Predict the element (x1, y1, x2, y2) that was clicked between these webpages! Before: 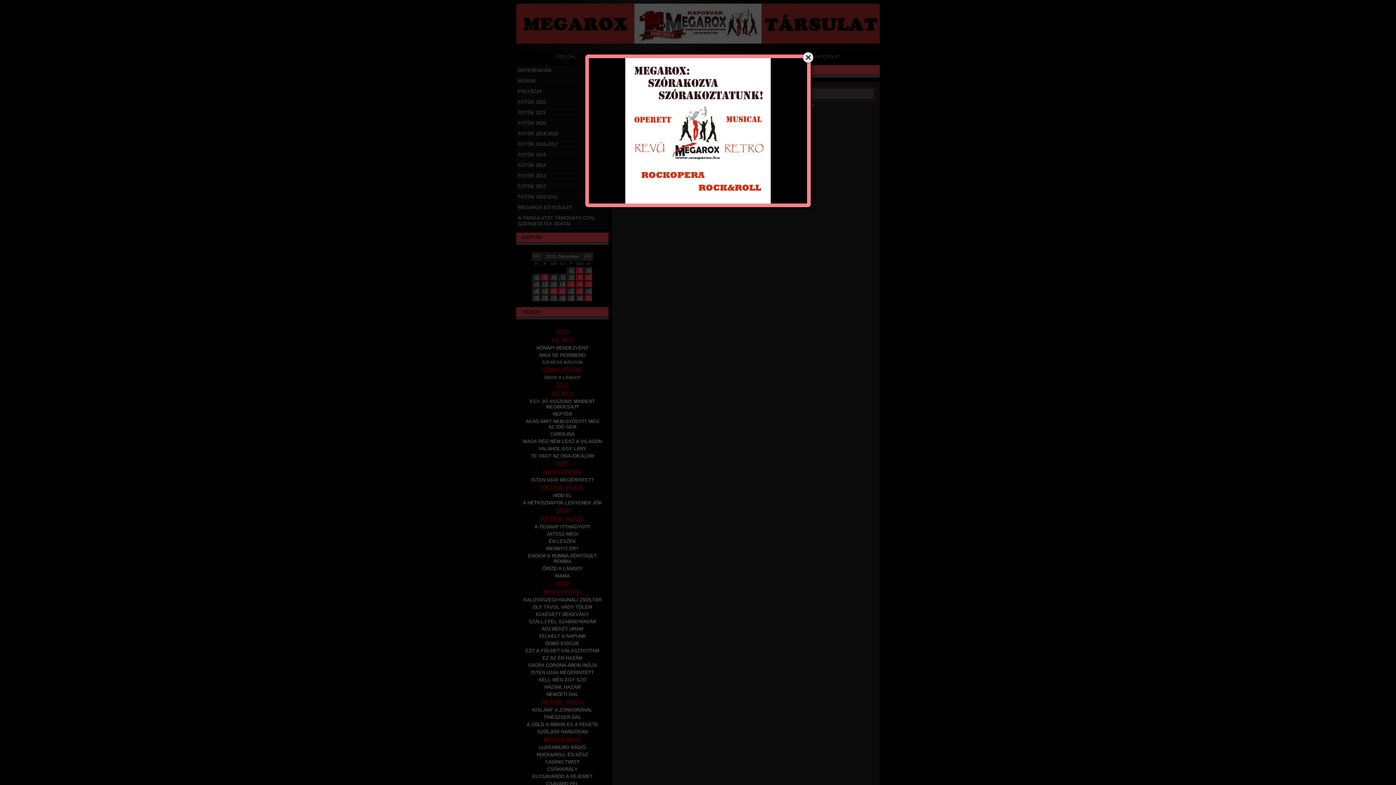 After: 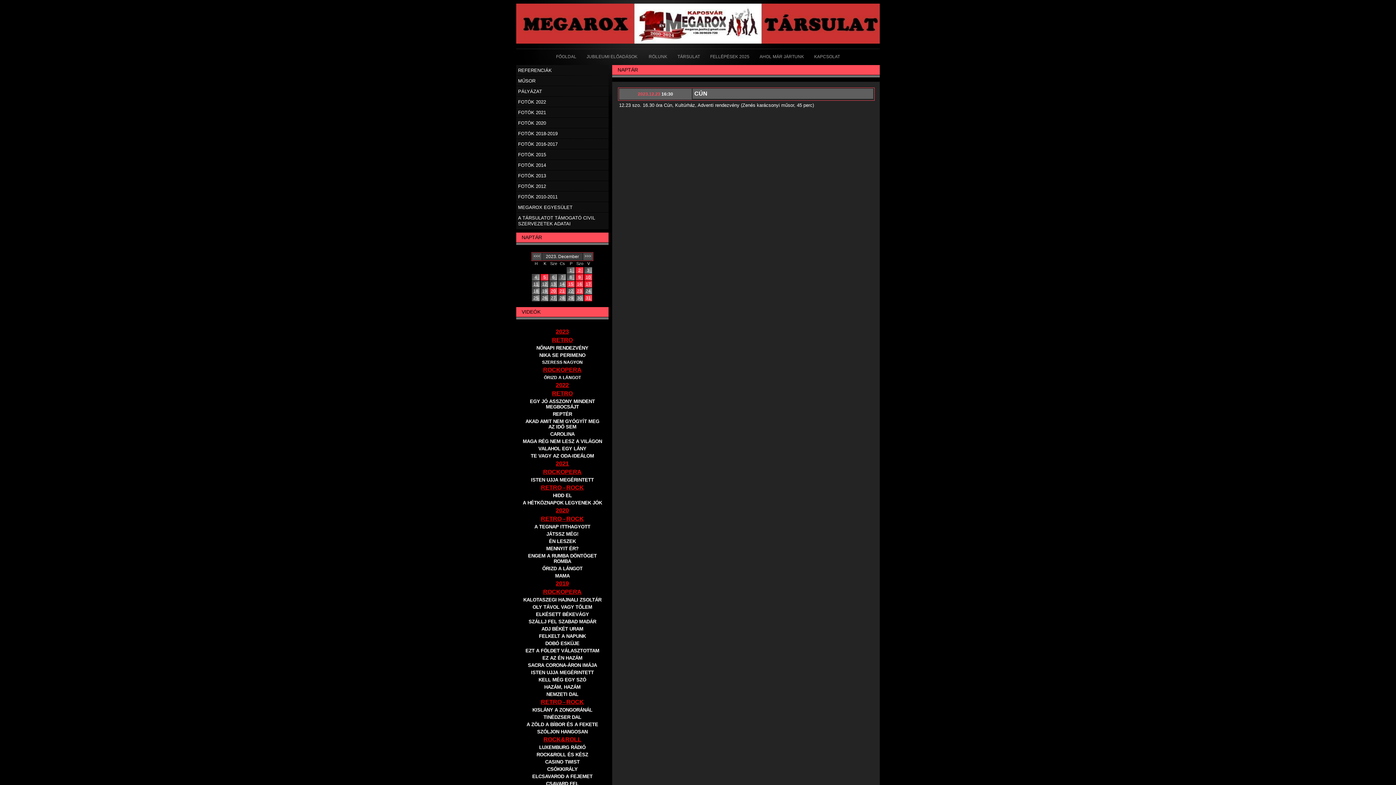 Action: bbox: (801, 50, 814, 63)